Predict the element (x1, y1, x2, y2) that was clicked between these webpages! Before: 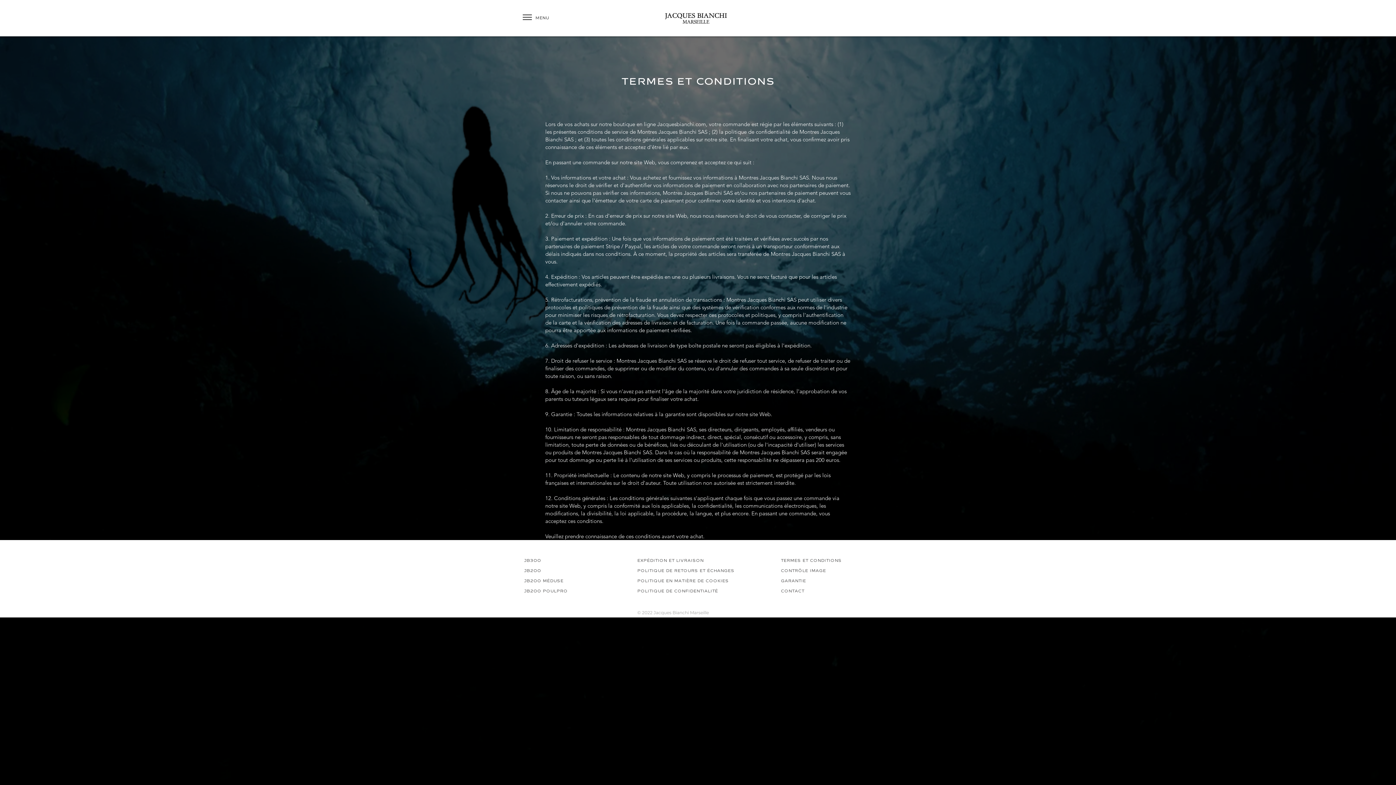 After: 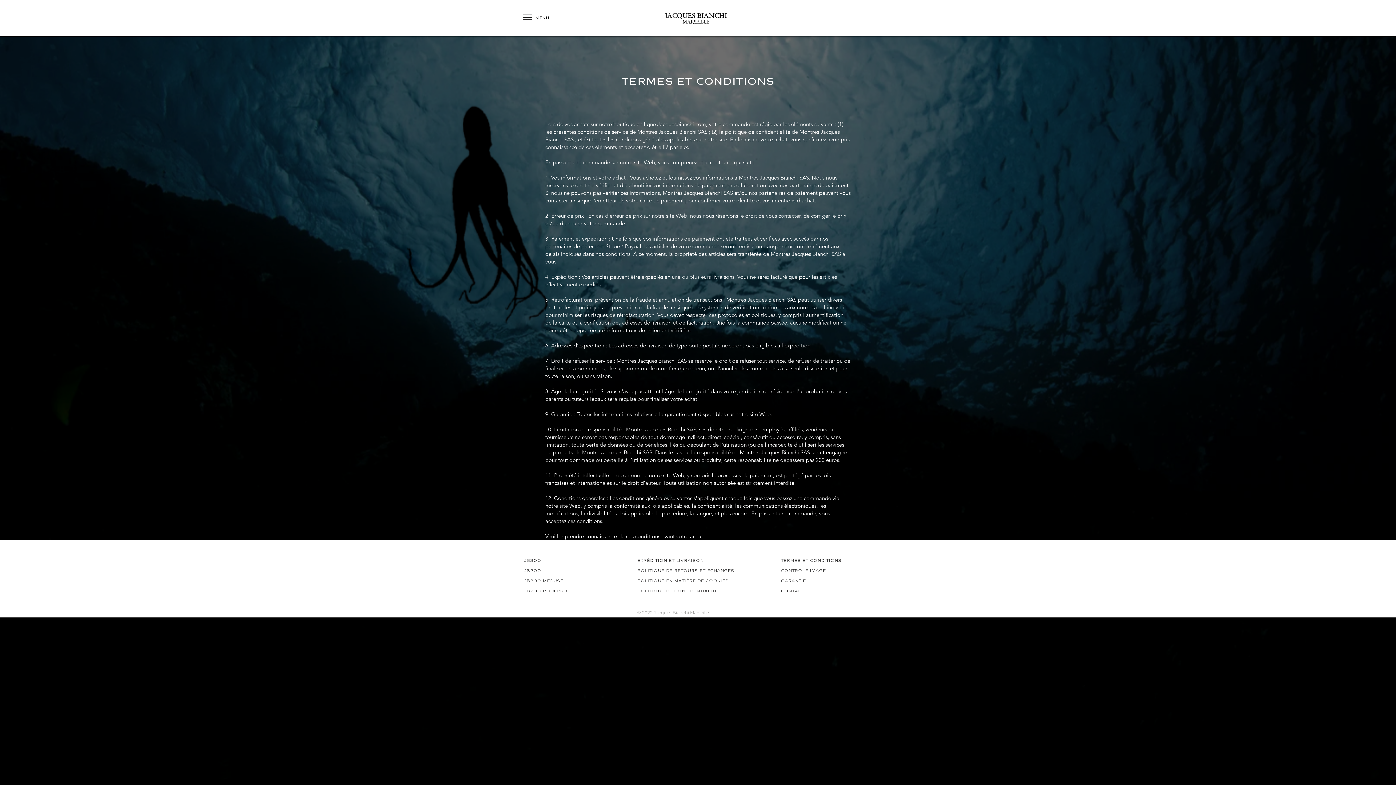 Action: bbox: (781, 558, 841, 563) label: TERMES ET CONDITIONS